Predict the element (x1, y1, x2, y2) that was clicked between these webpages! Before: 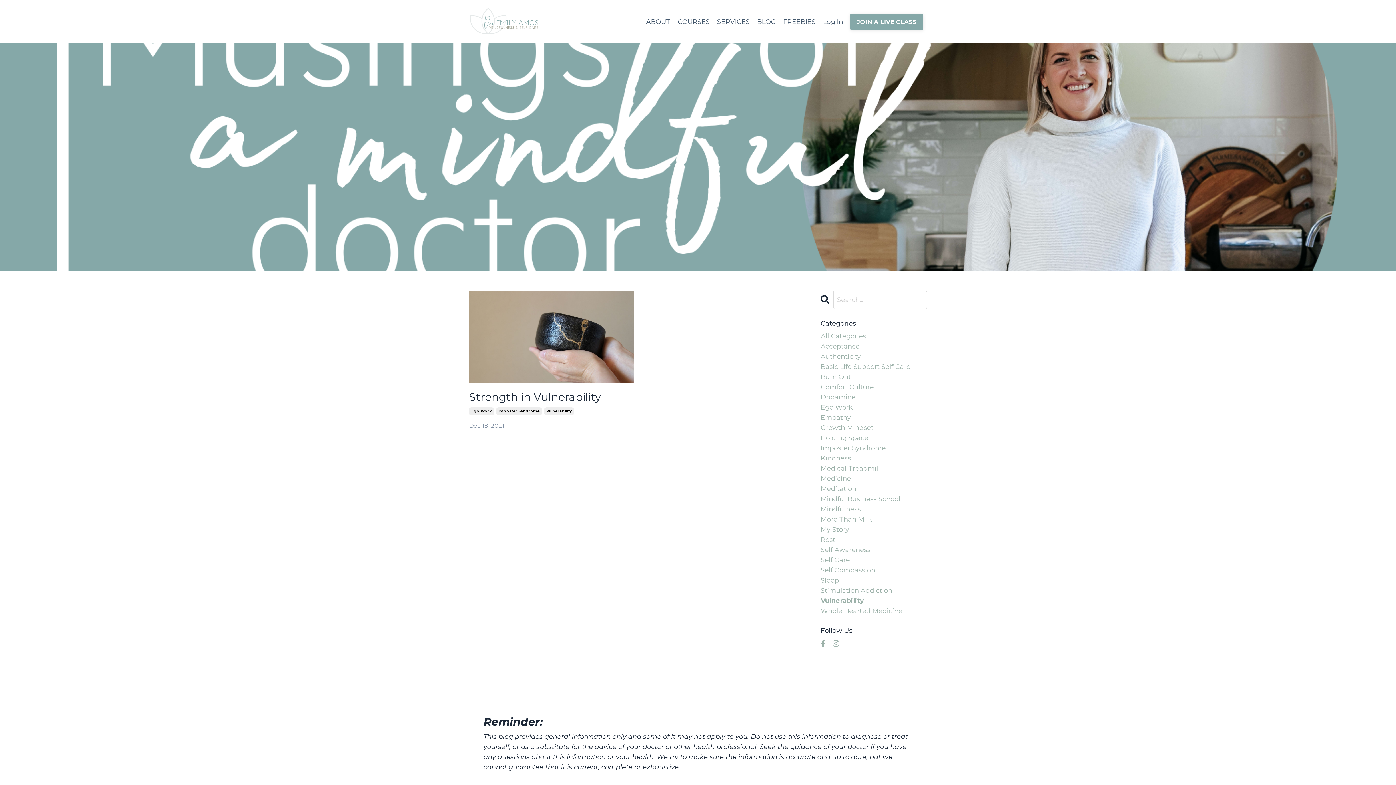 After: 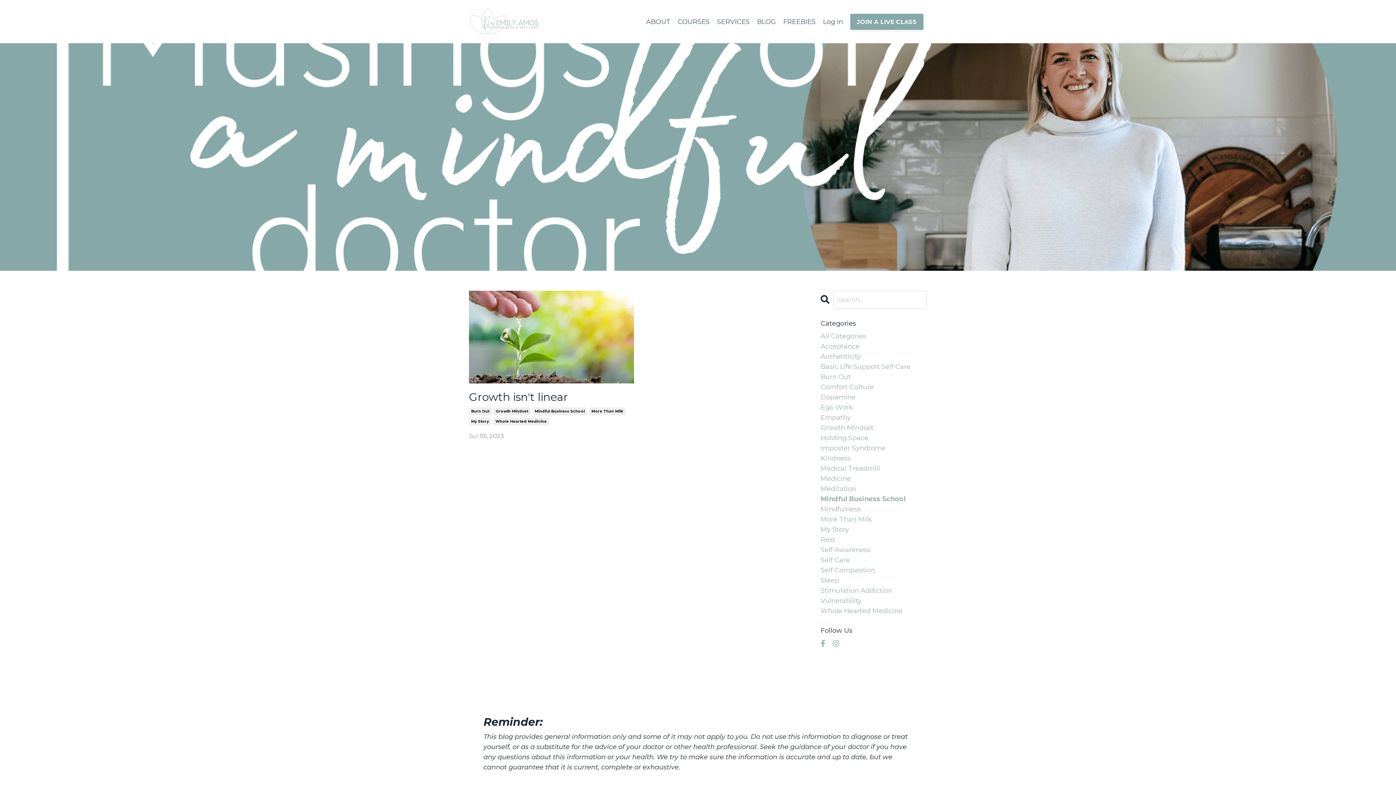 Action: label: Mindful Business School bbox: (820, 494, 927, 504)